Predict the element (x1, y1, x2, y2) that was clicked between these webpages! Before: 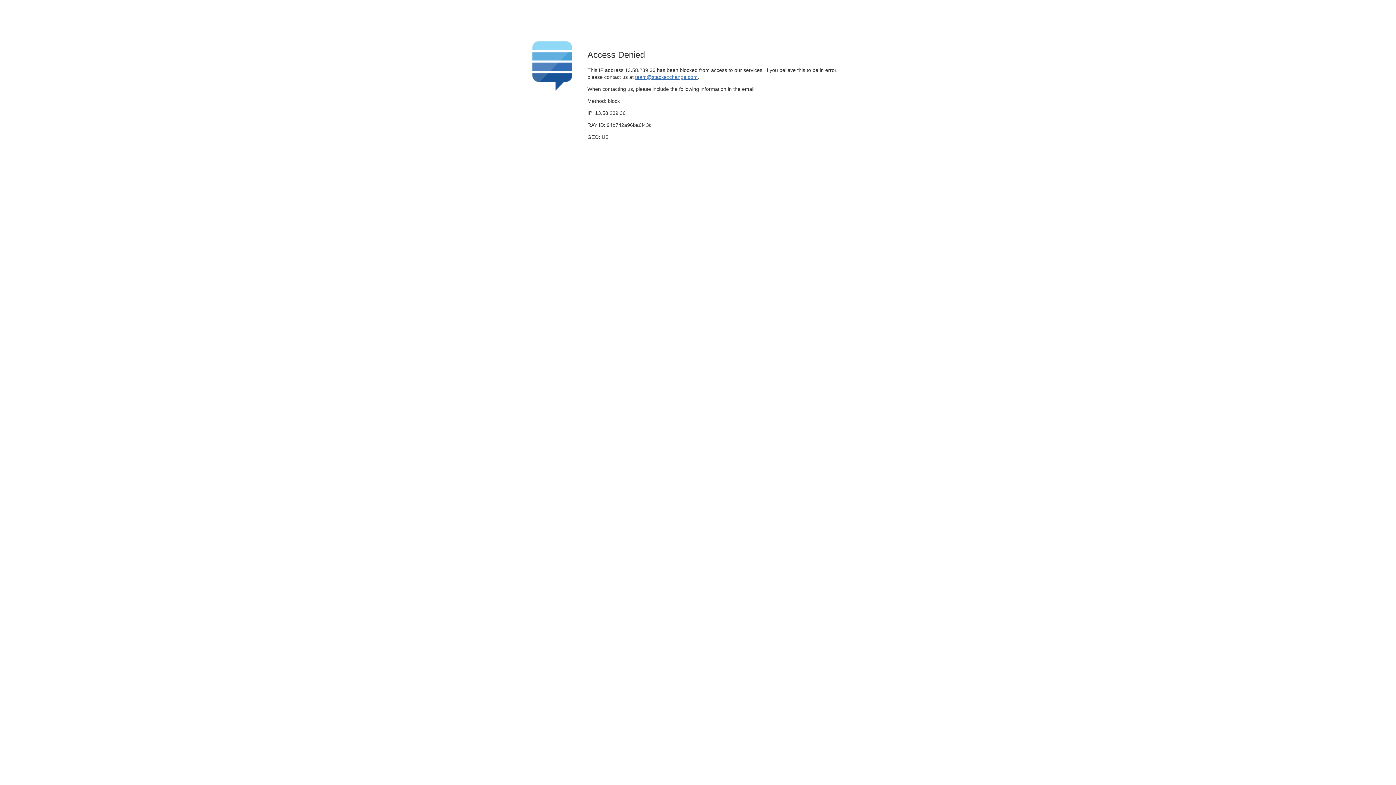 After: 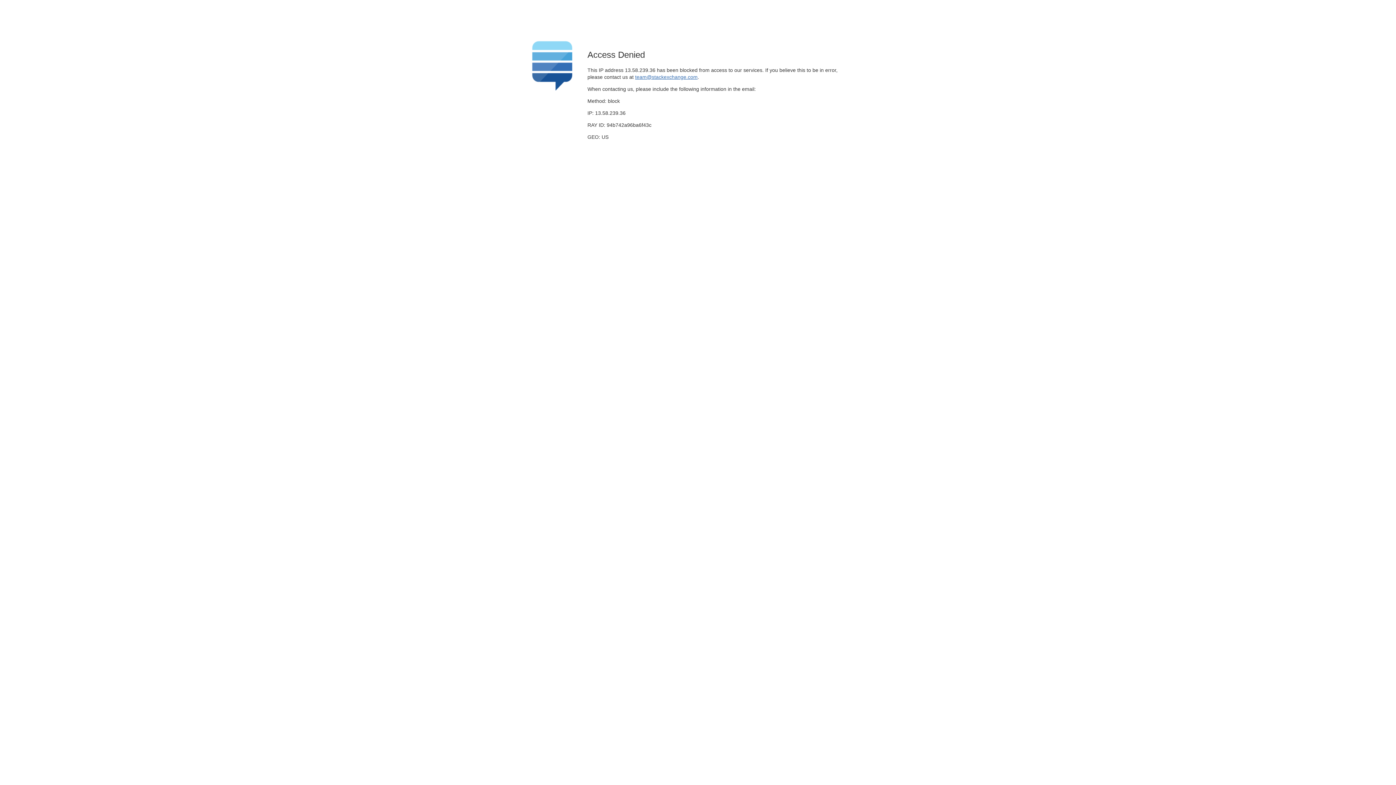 Action: bbox: (635, 74, 697, 79) label: team@stackexchange.com